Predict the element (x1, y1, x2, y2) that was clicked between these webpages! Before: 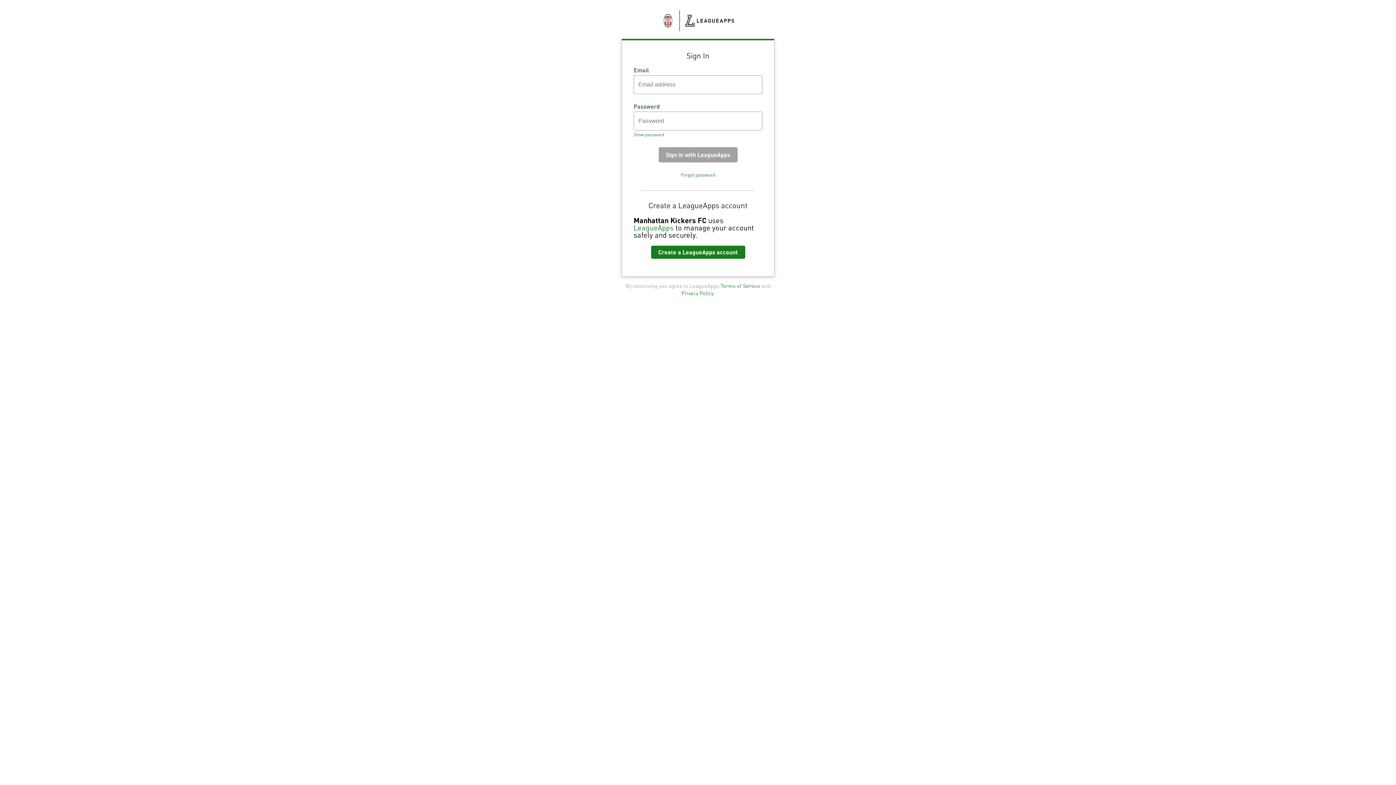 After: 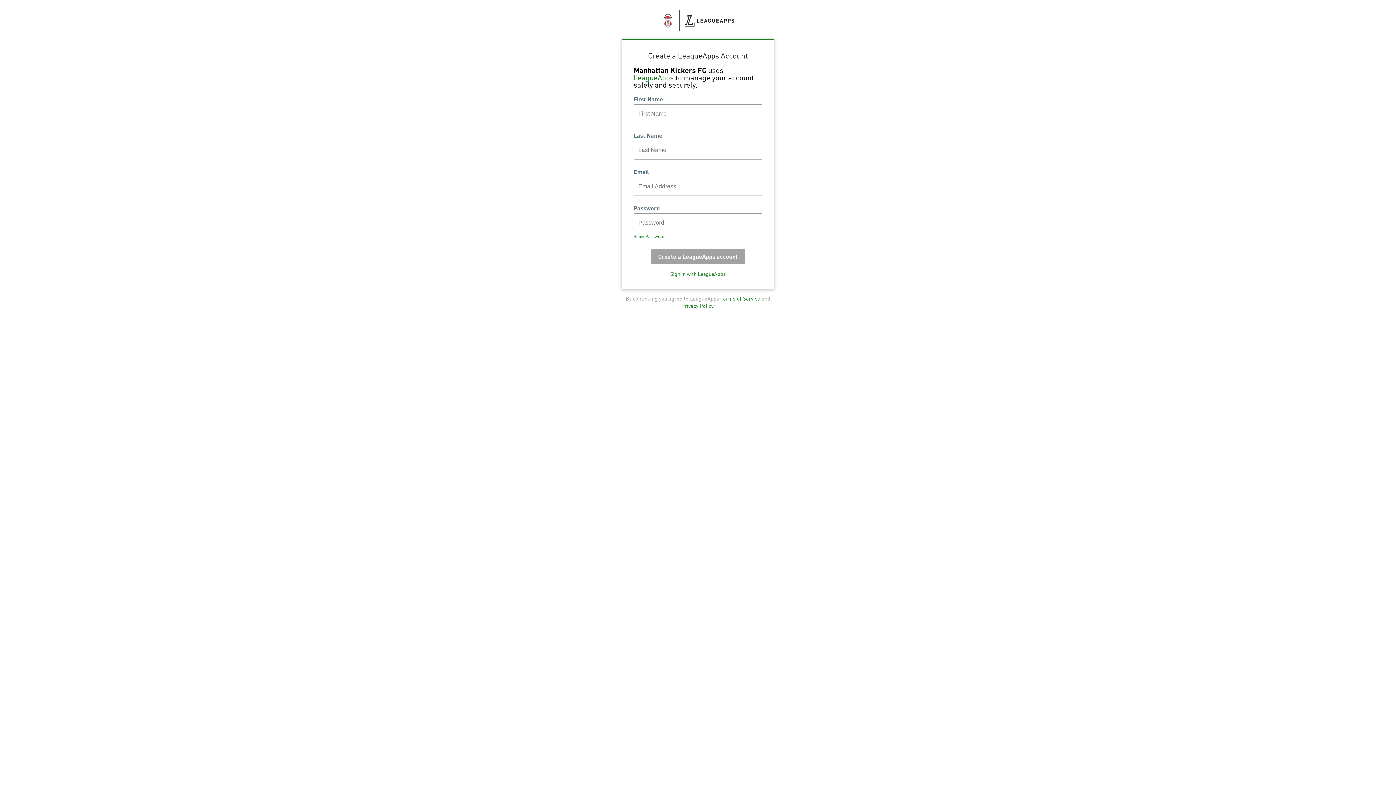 Action: label: Create a LeagueApps account bbox: (651, 245, 745, 258)